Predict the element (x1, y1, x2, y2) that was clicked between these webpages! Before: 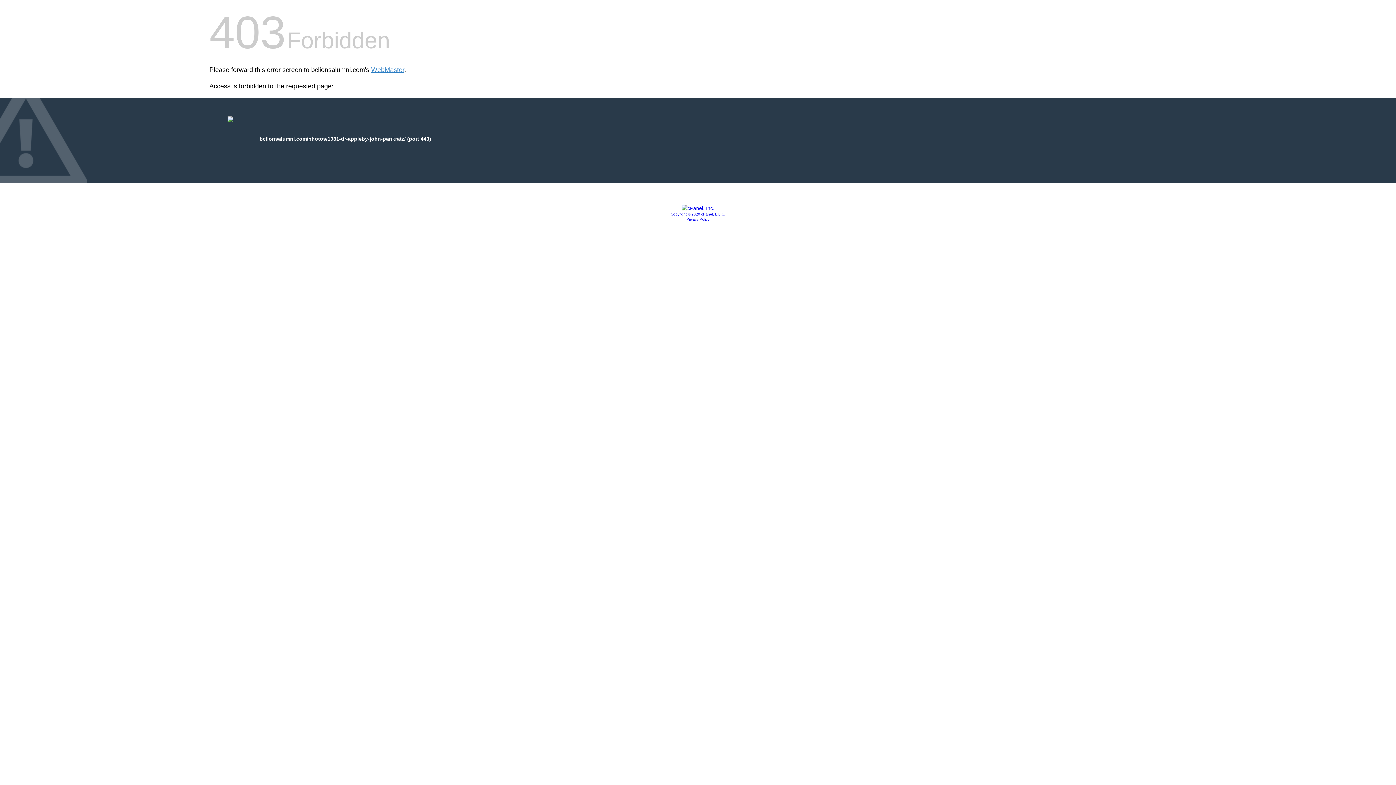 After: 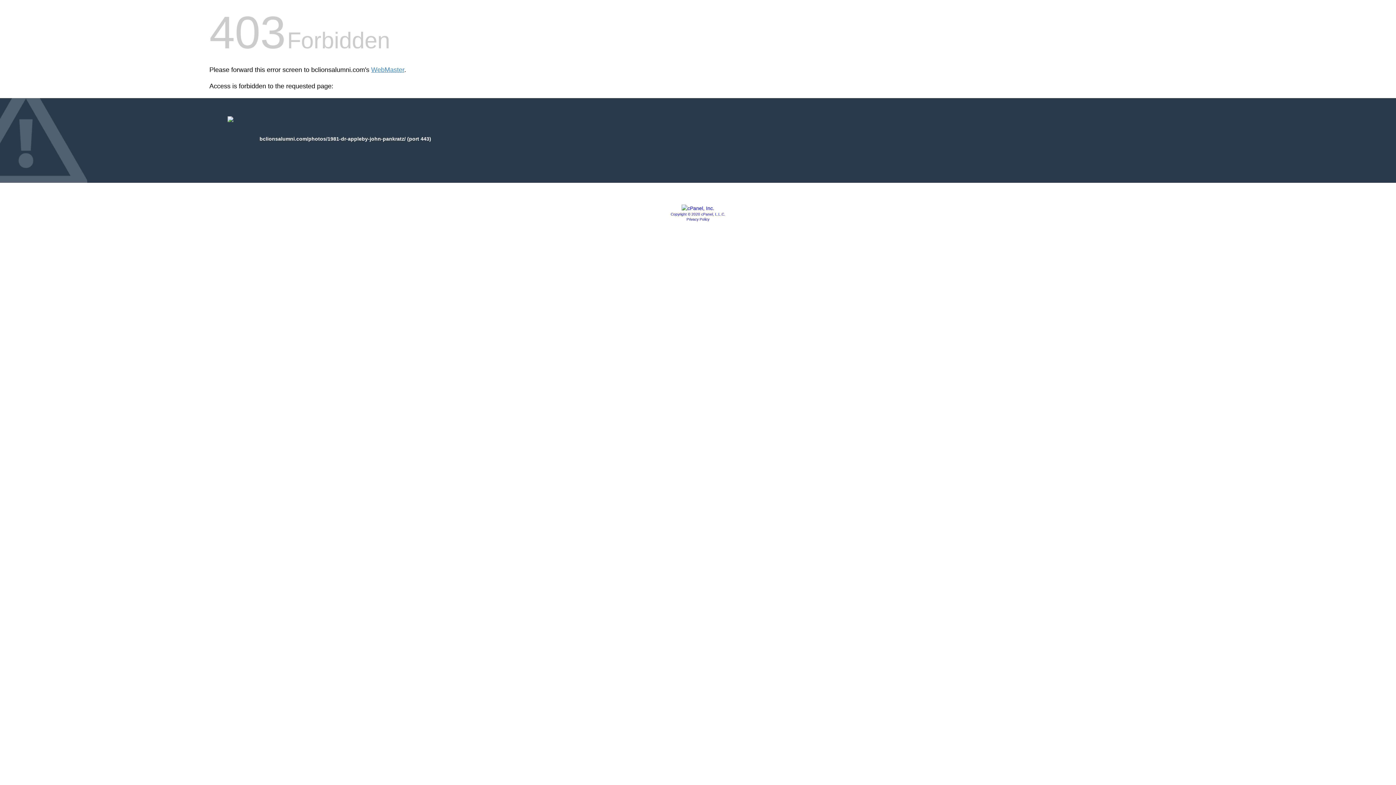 Action: bbox: (681, 205, 714, 211)